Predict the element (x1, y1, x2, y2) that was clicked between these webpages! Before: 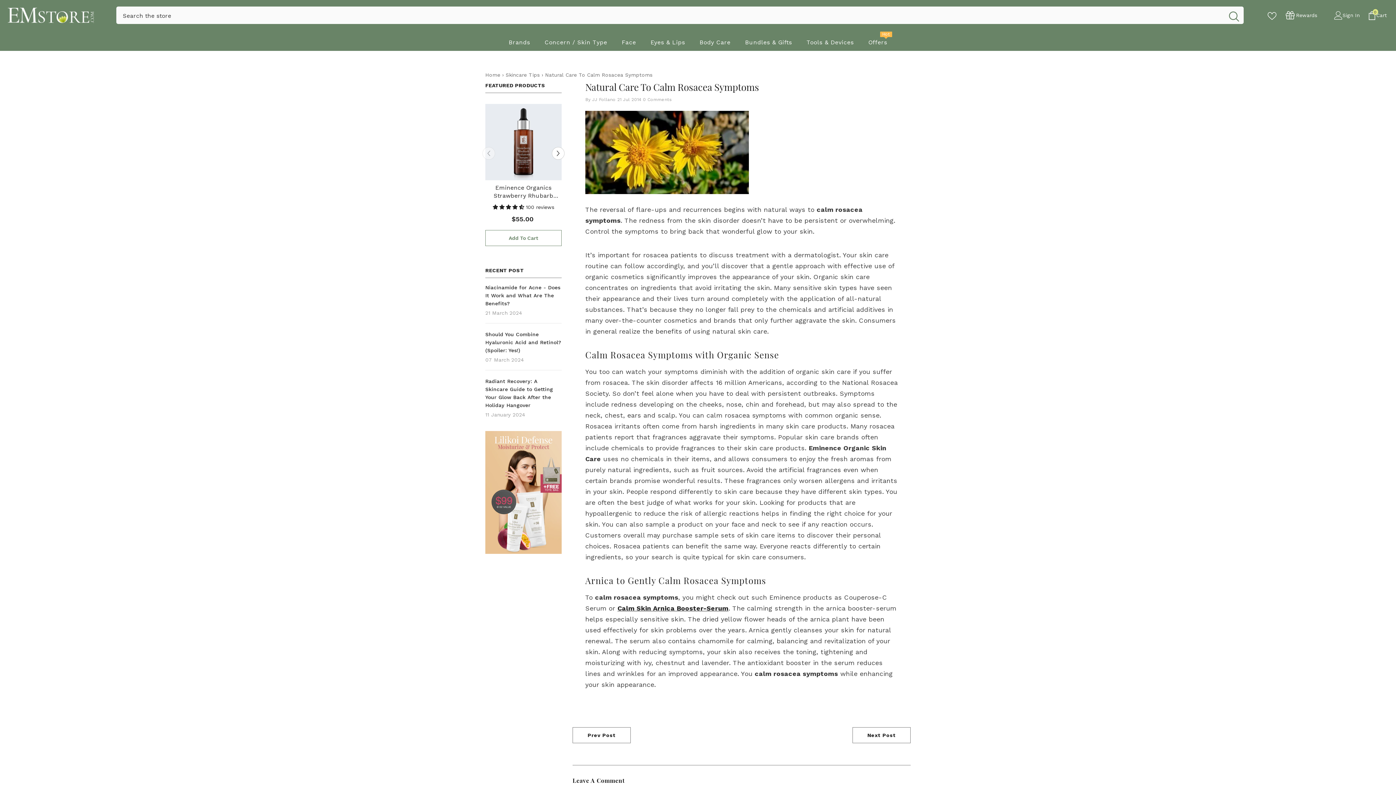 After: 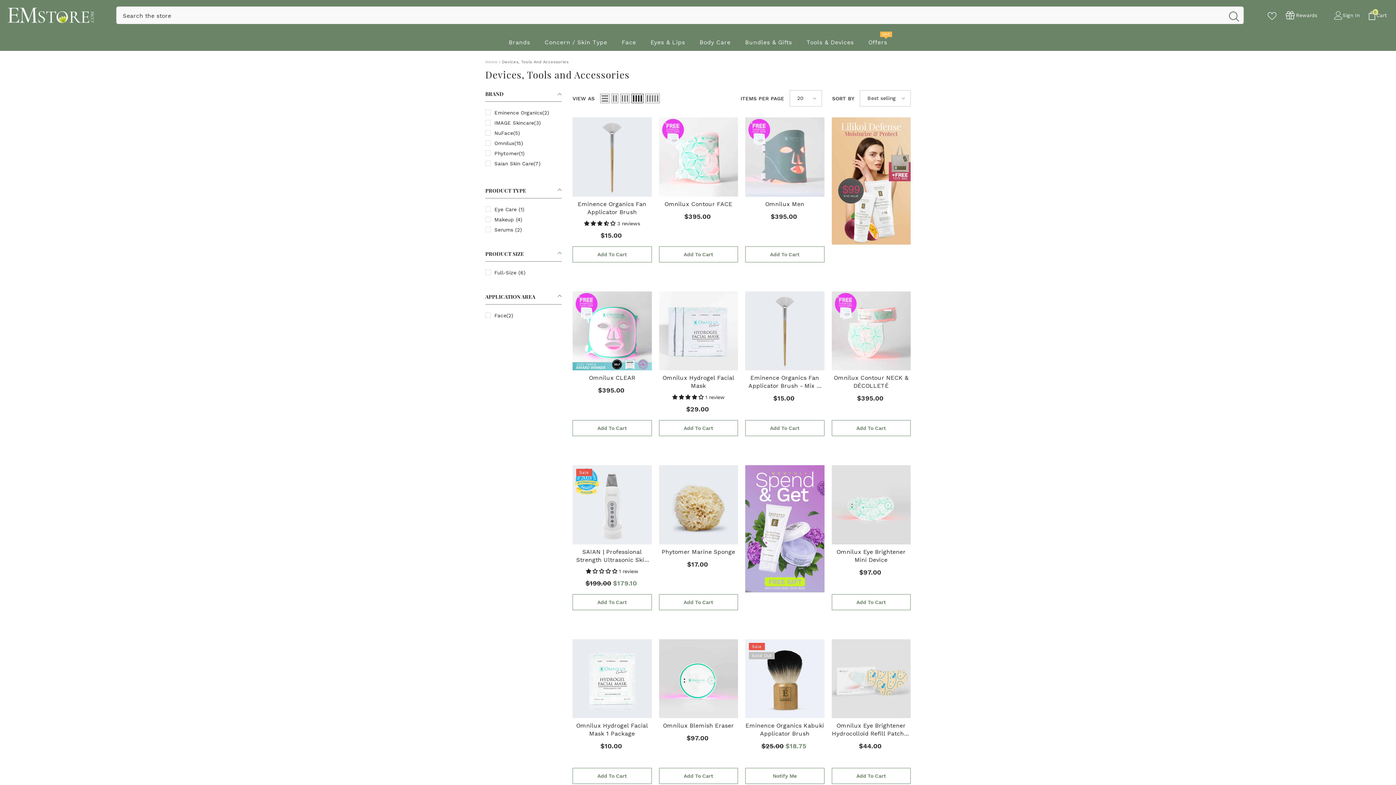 Action: label: Tools & Devices bbox: (799, 38, 861, 50)